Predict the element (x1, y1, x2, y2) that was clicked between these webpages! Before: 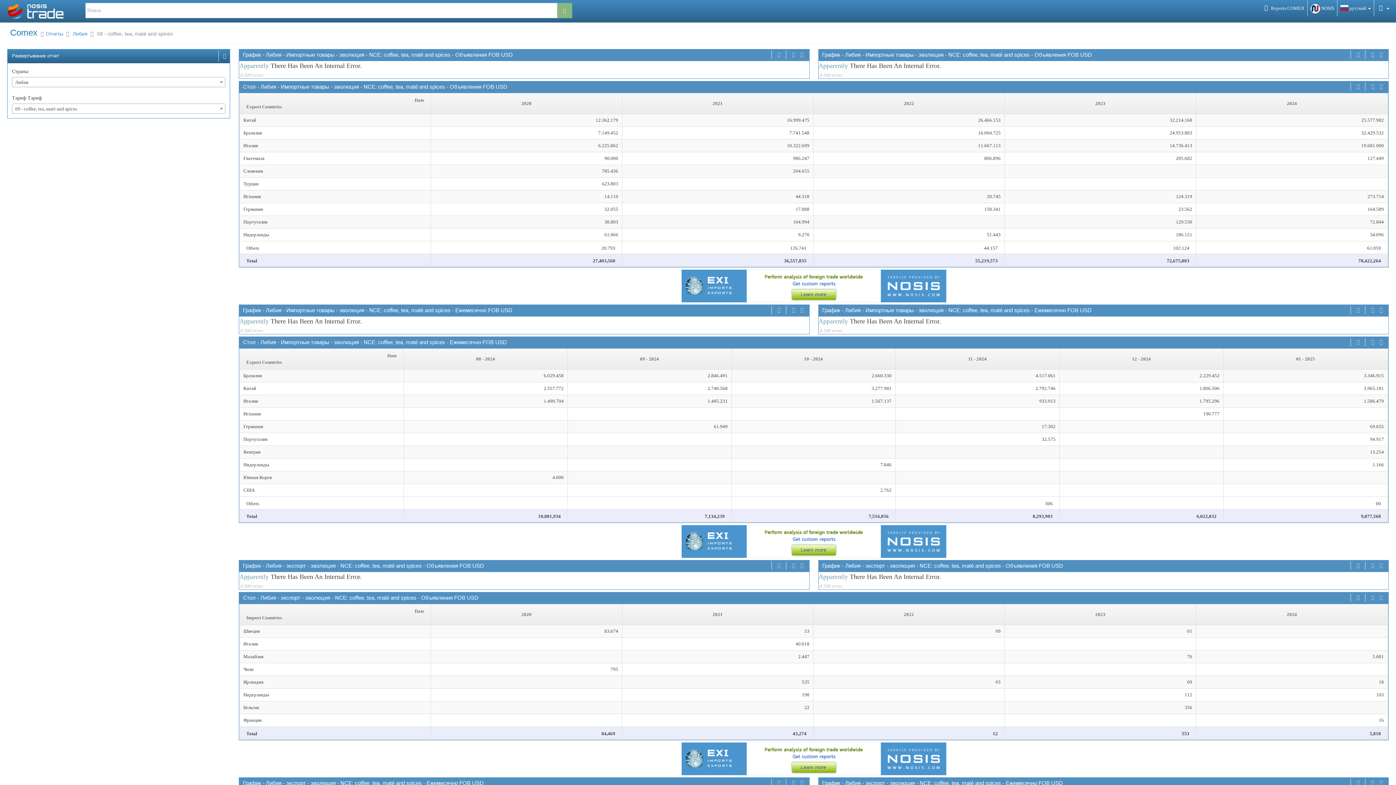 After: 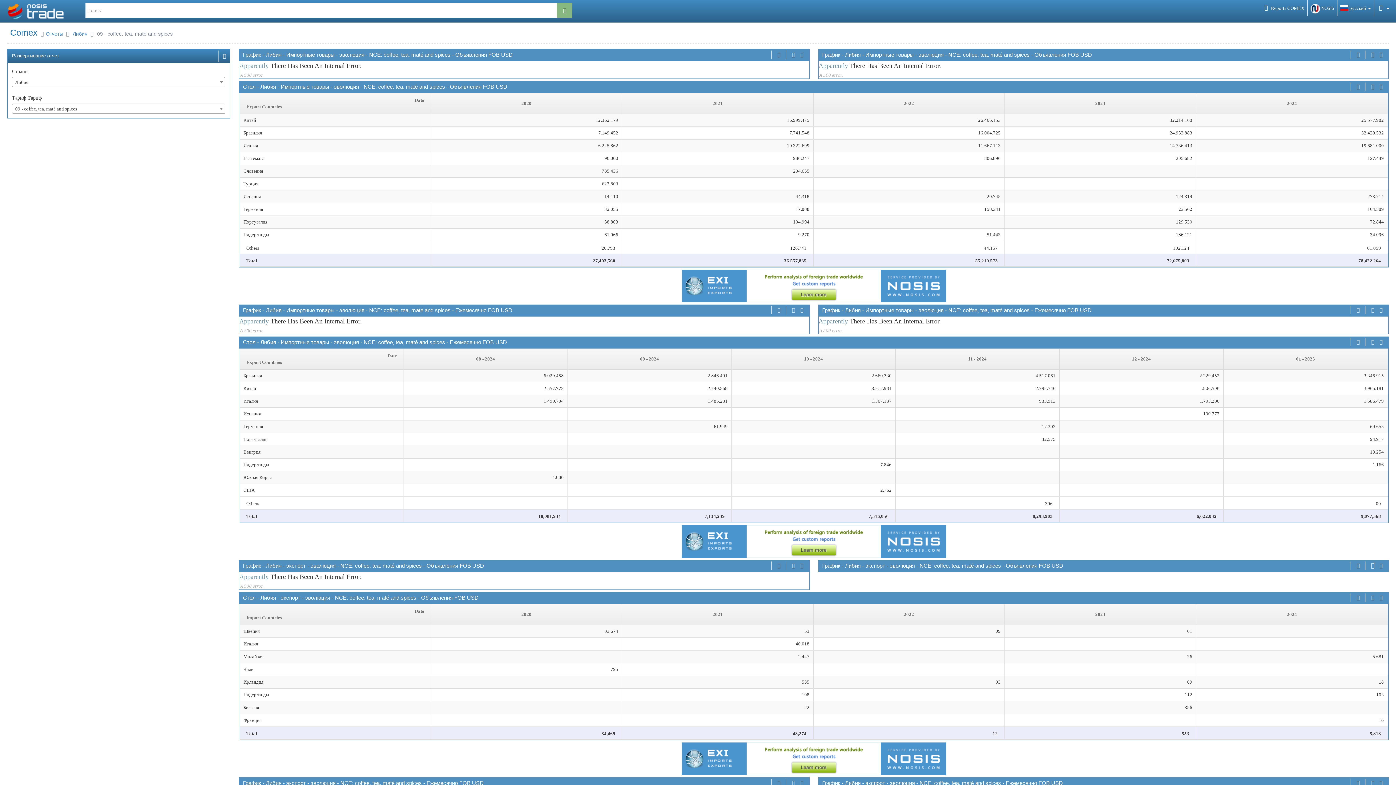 Action: bbox: (1369, 561, 1376, 570)